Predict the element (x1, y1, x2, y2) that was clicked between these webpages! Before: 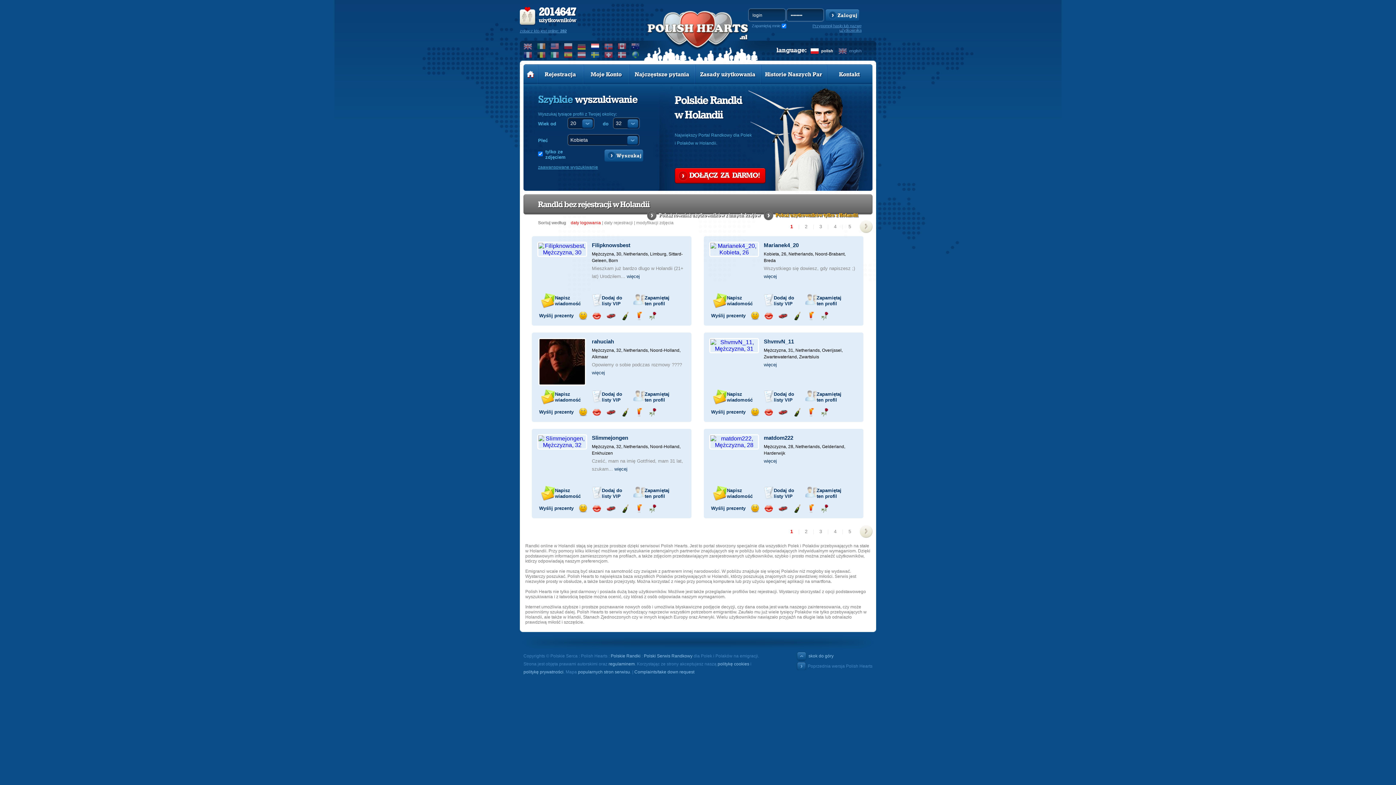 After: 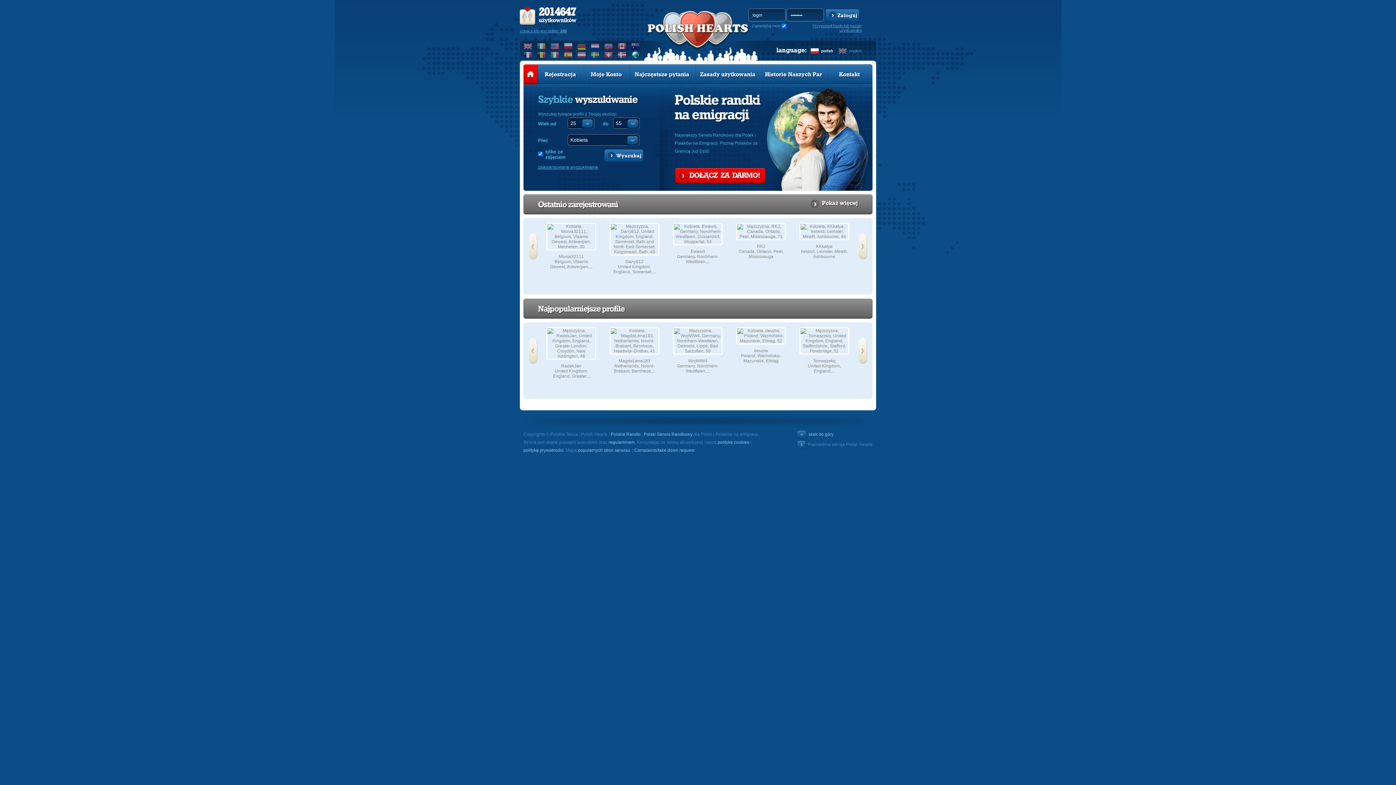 Action: bbox: (631, 51, 640, 58)